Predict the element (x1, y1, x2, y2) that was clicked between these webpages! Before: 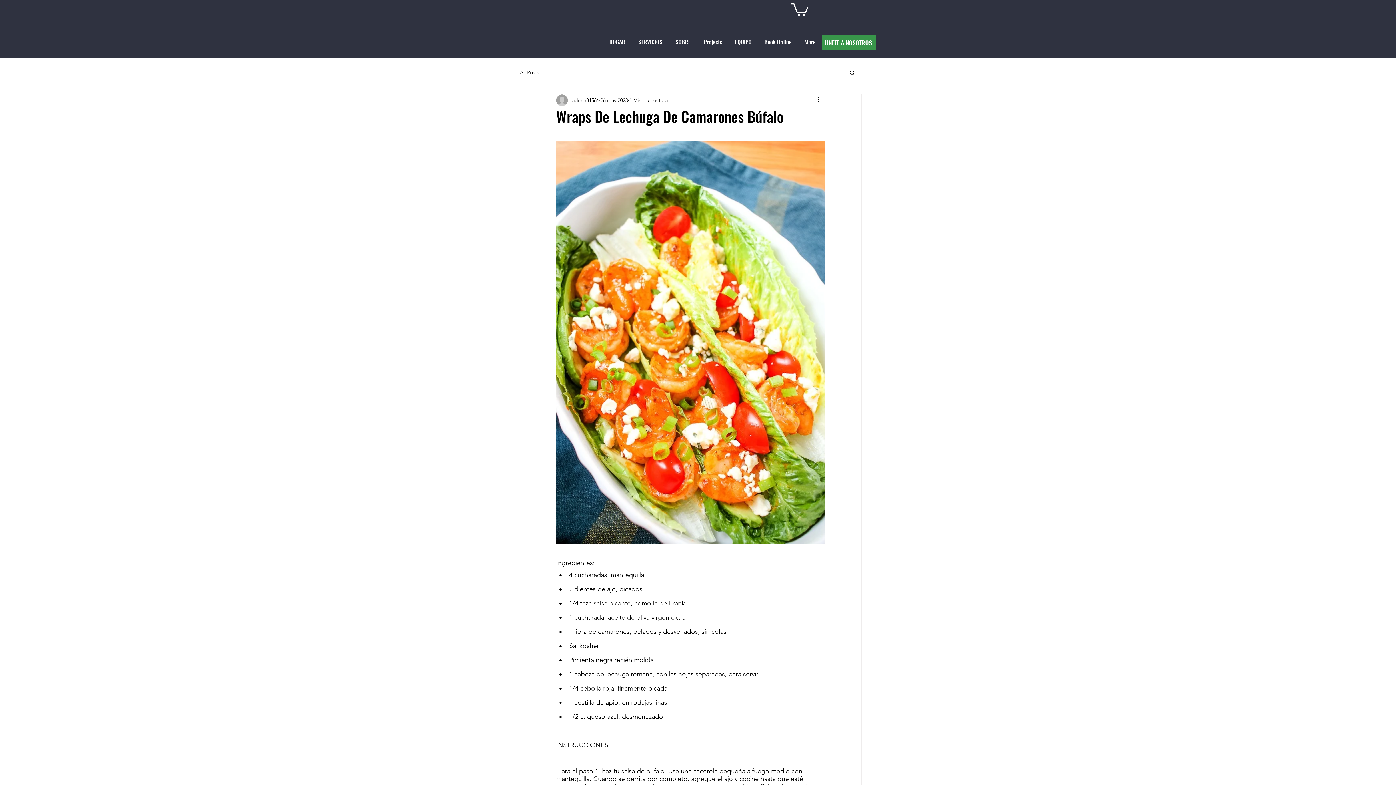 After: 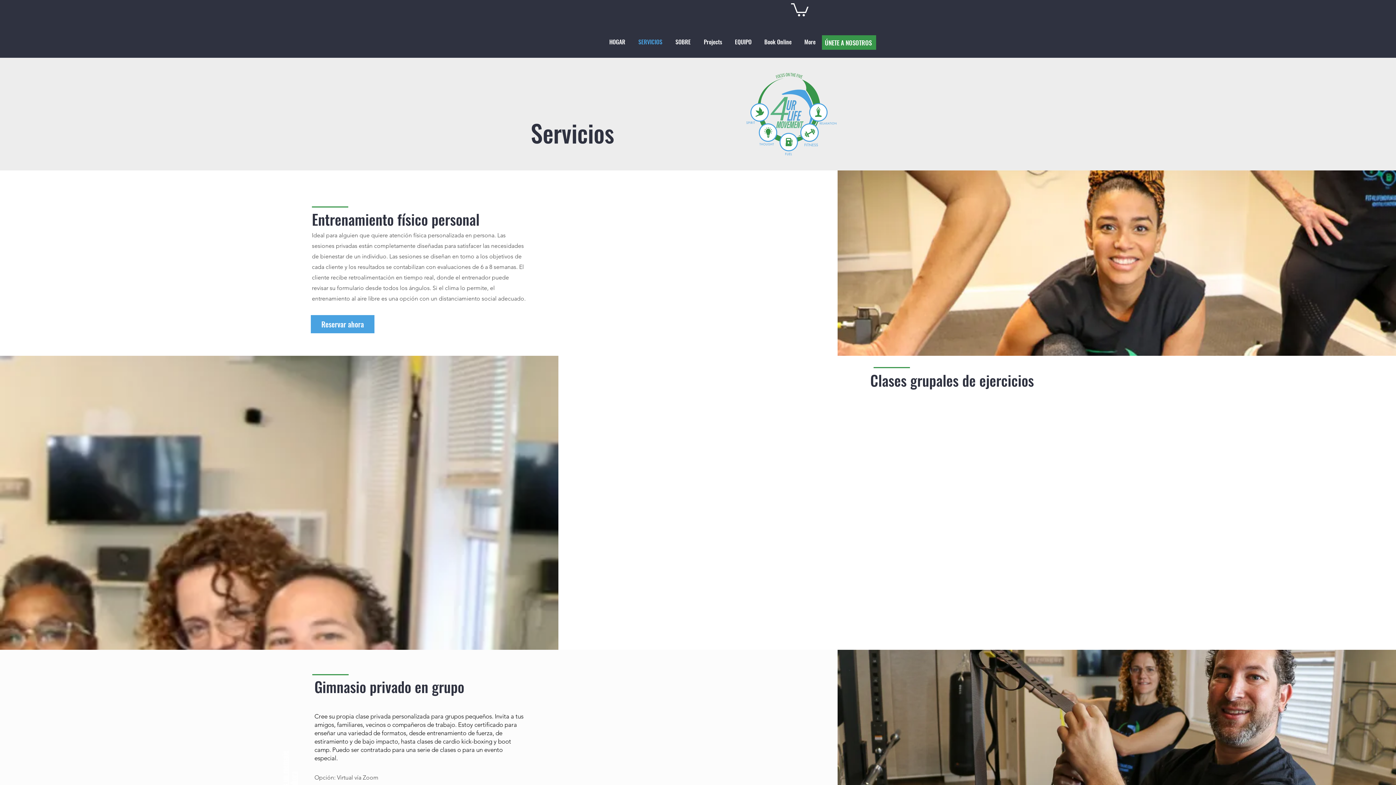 Action: bbox: (822, 35, 876, 49) label: ÚNETE A NOSOTROS